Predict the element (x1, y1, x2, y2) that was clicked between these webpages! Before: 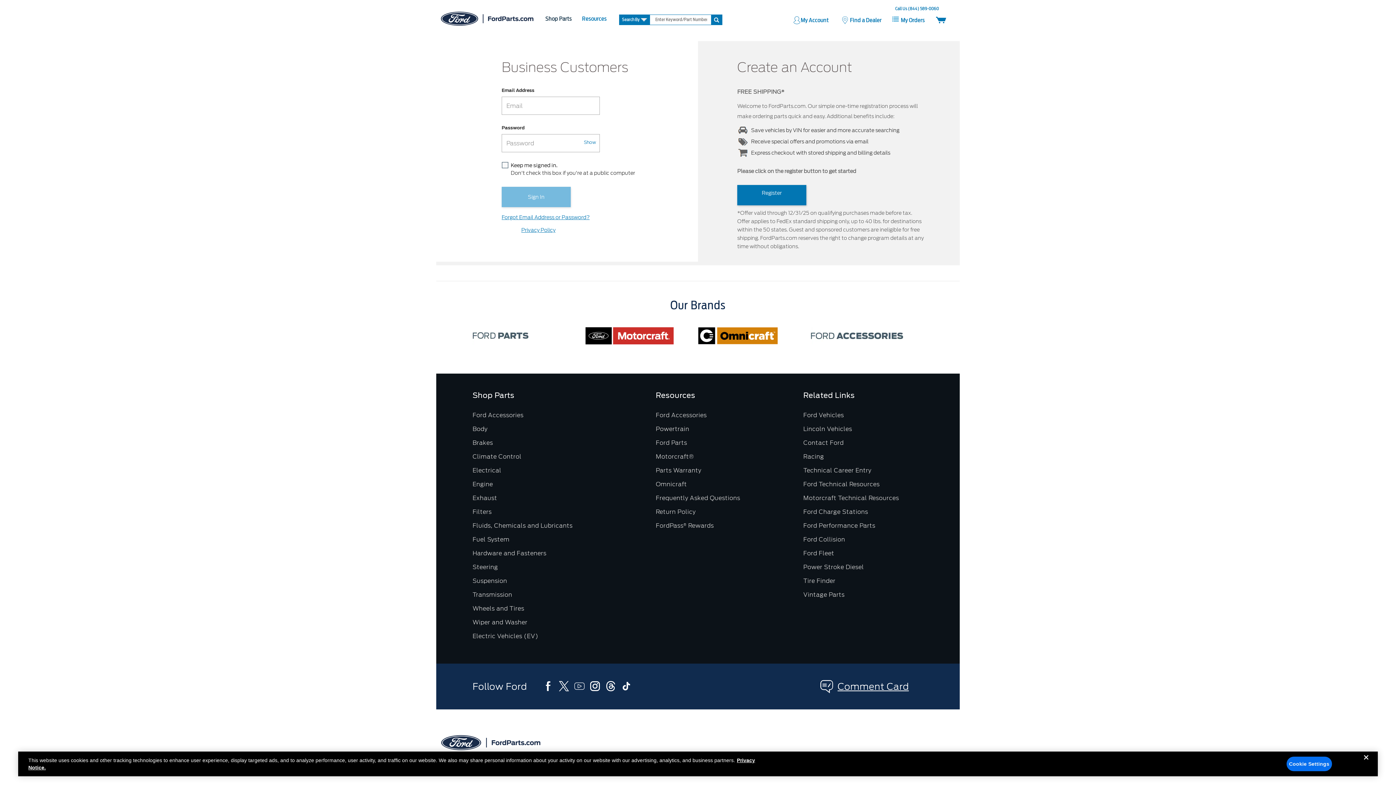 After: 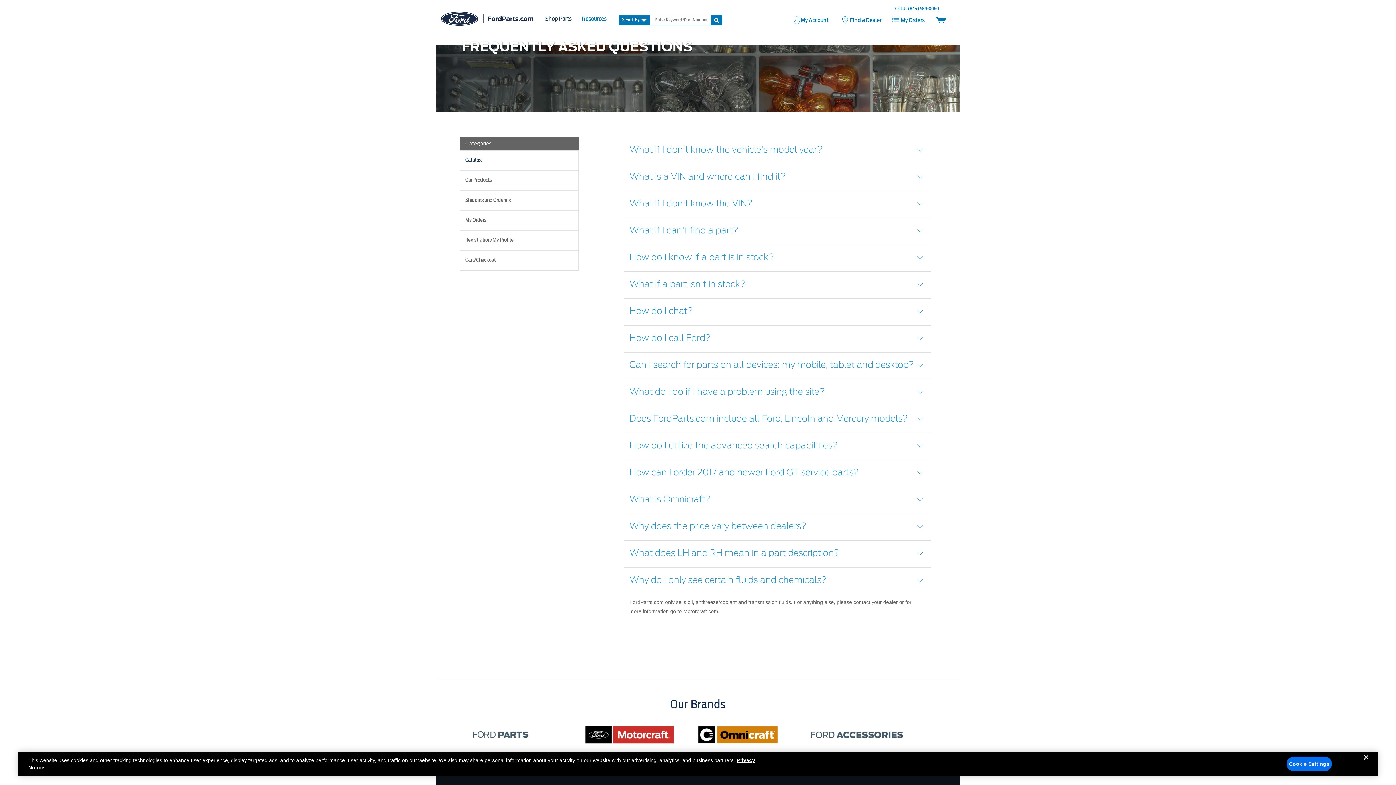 Action: bbox: (655, 494, 740, 501) label: Frequently Asked Questions